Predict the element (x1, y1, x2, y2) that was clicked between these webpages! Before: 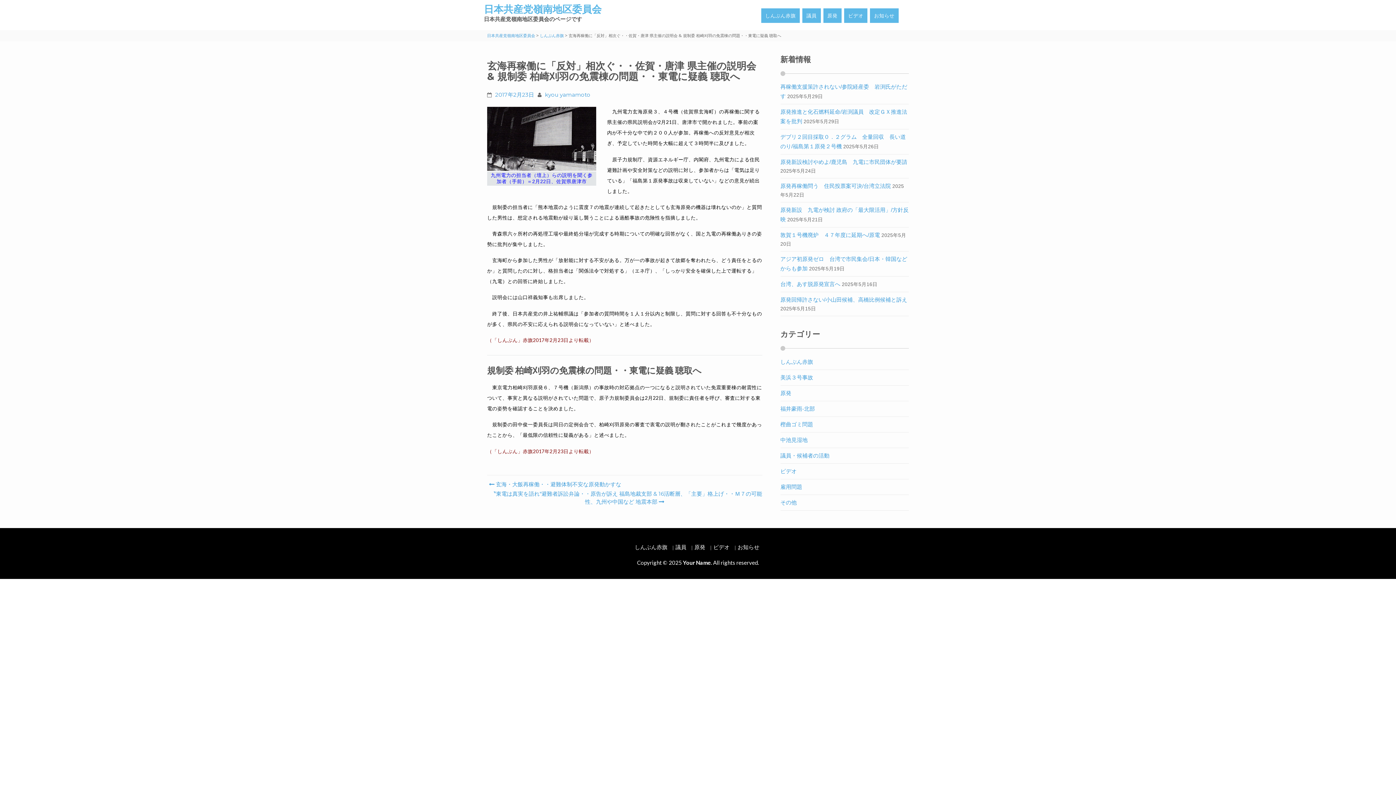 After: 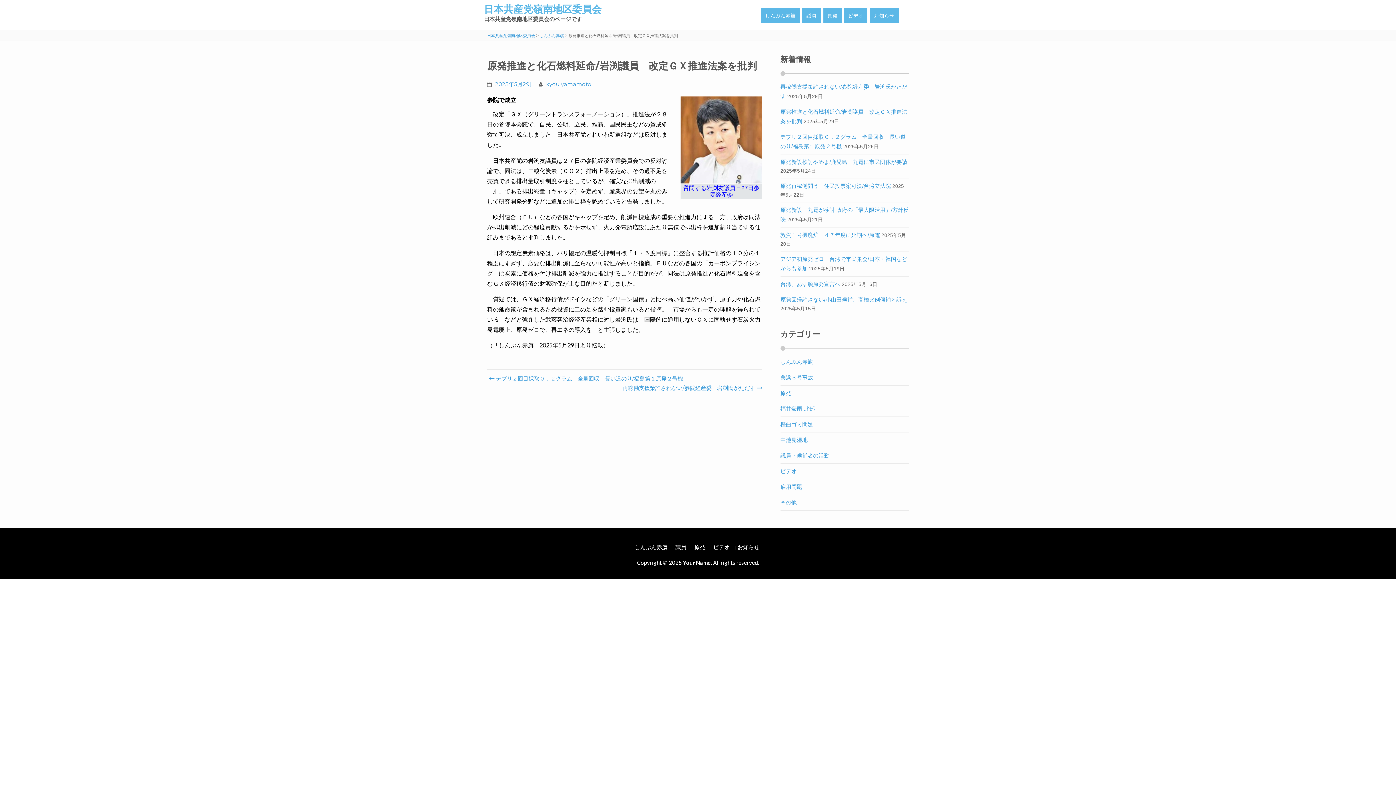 Action: label: 原発推進と化石燃料延命/岩渕議員　改定ＧＸ推進法案を批判 bbox: (780, 103, 907, 130)